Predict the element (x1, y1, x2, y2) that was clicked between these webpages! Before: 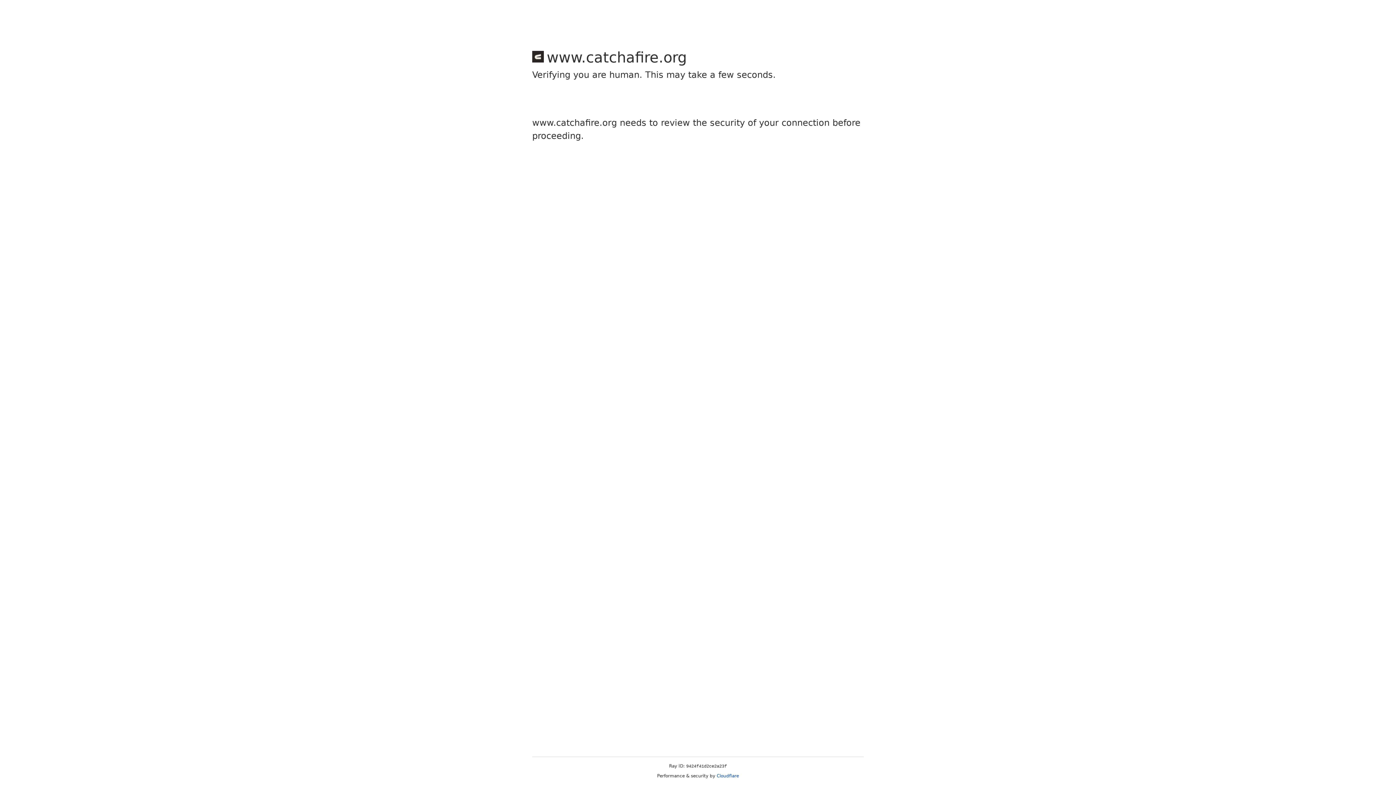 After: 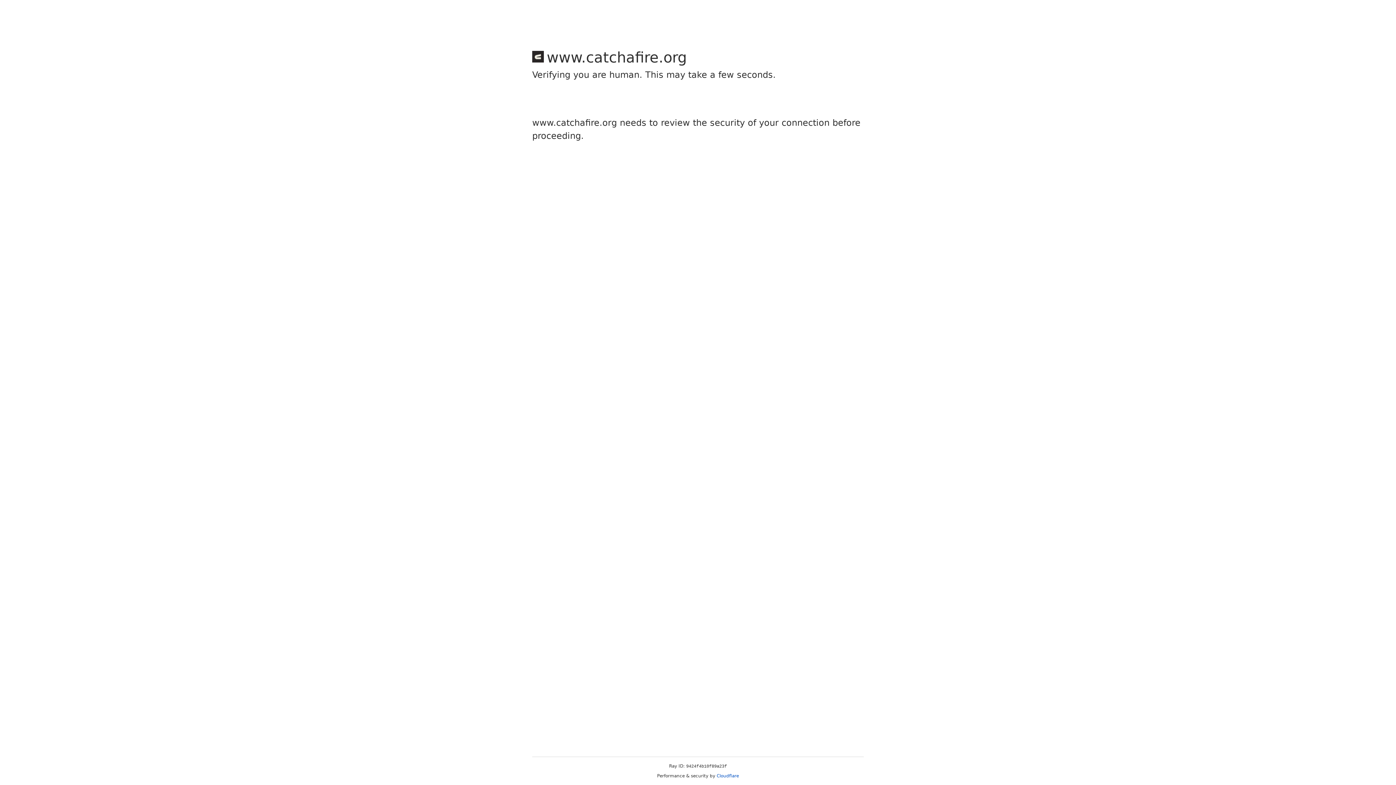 Action: bbox: (716, 773, 739, 778) label: Cloudflare